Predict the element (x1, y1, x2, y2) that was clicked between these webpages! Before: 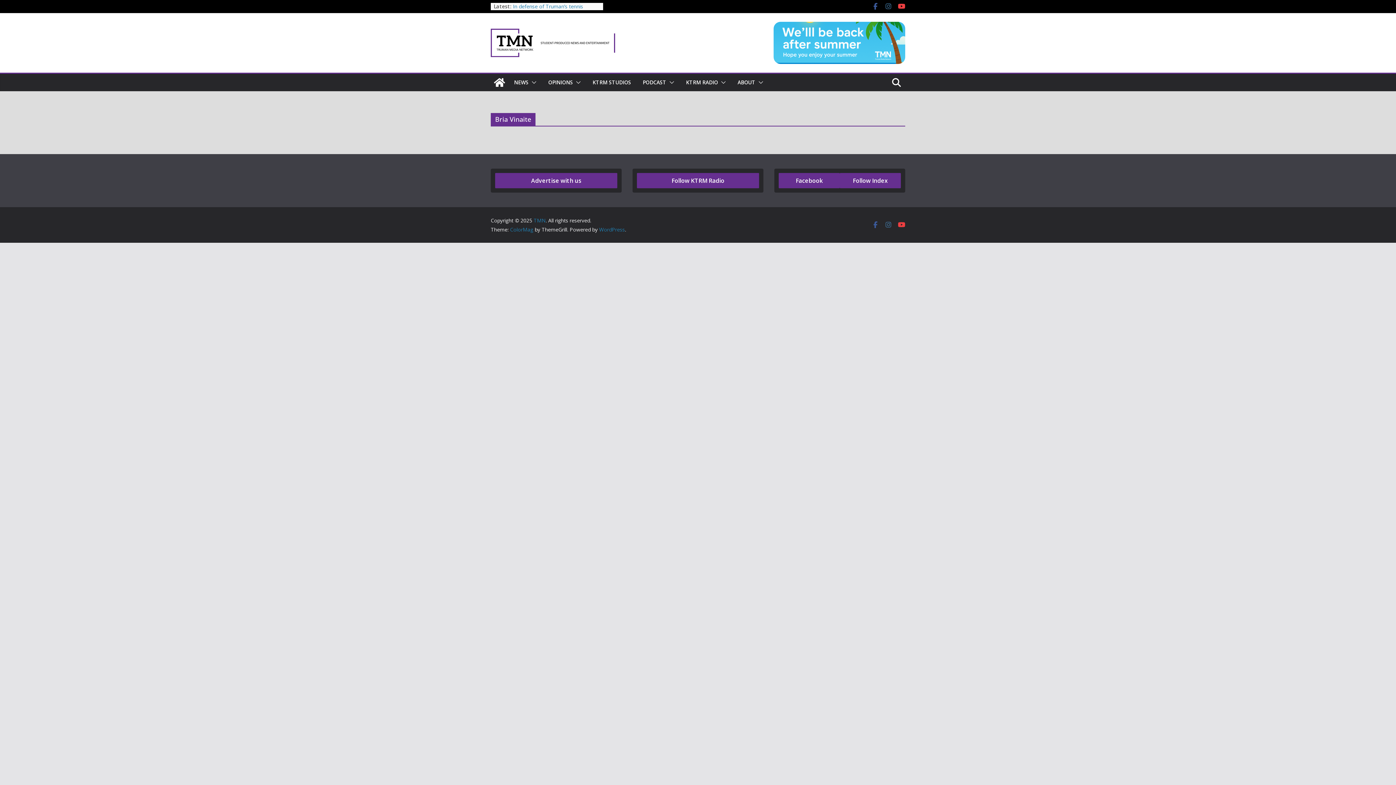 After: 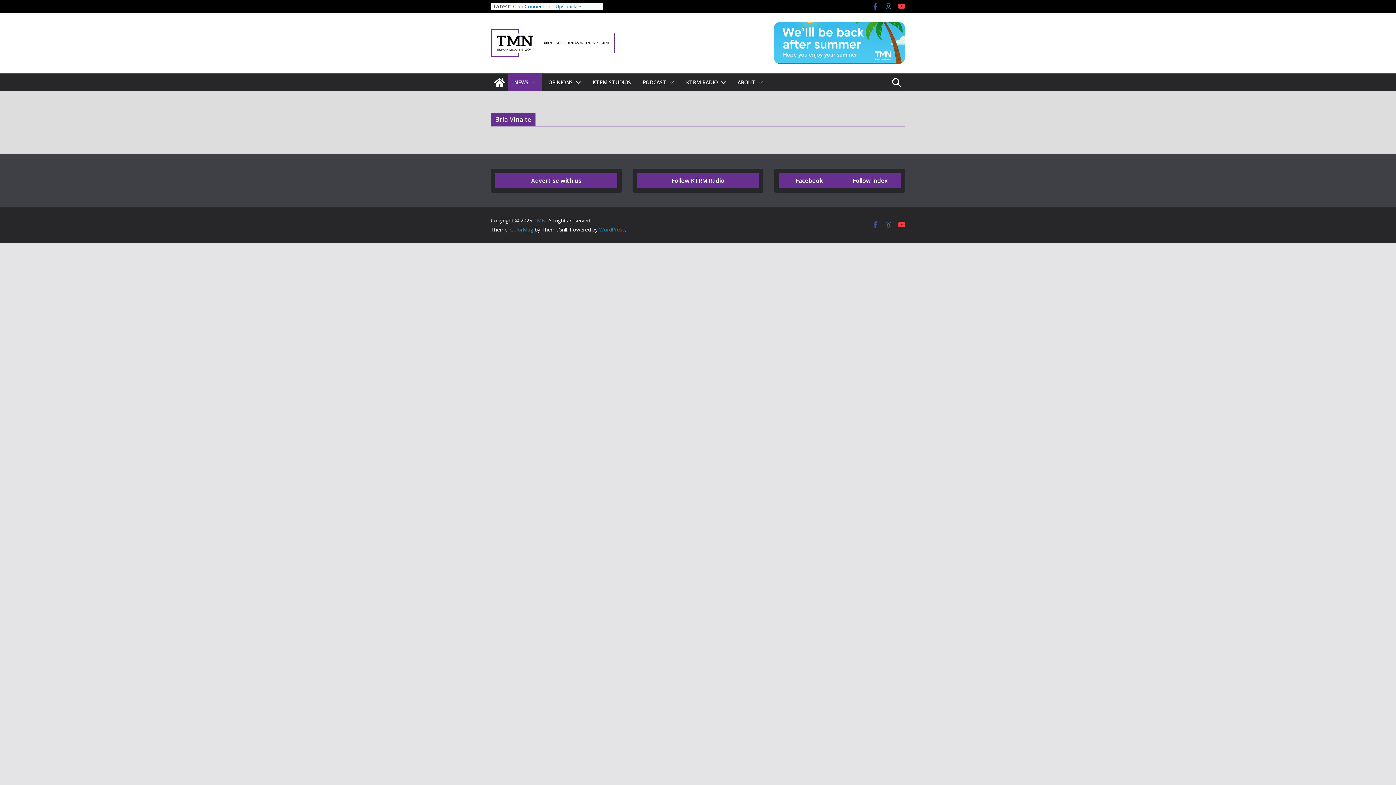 Action: bbox: (528, 77, 536, 87)